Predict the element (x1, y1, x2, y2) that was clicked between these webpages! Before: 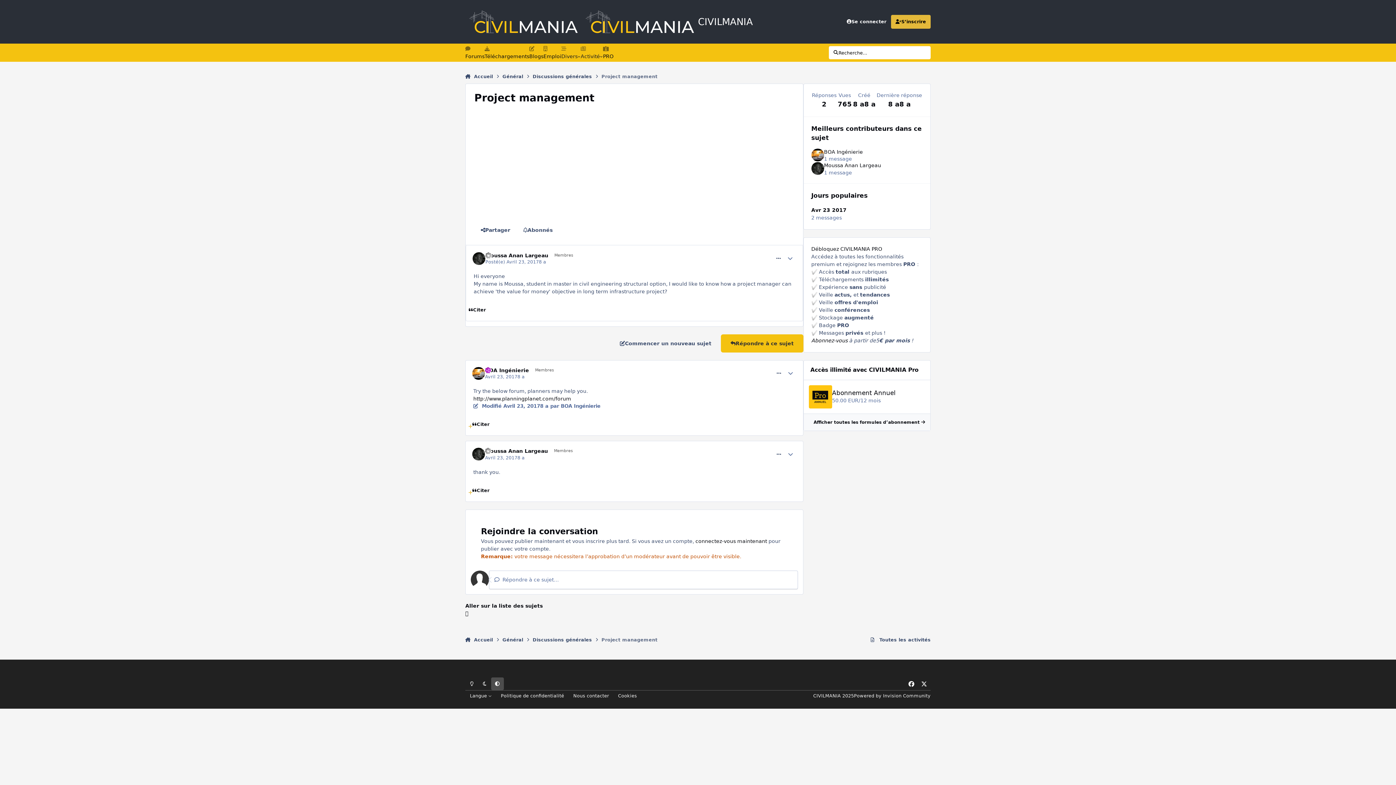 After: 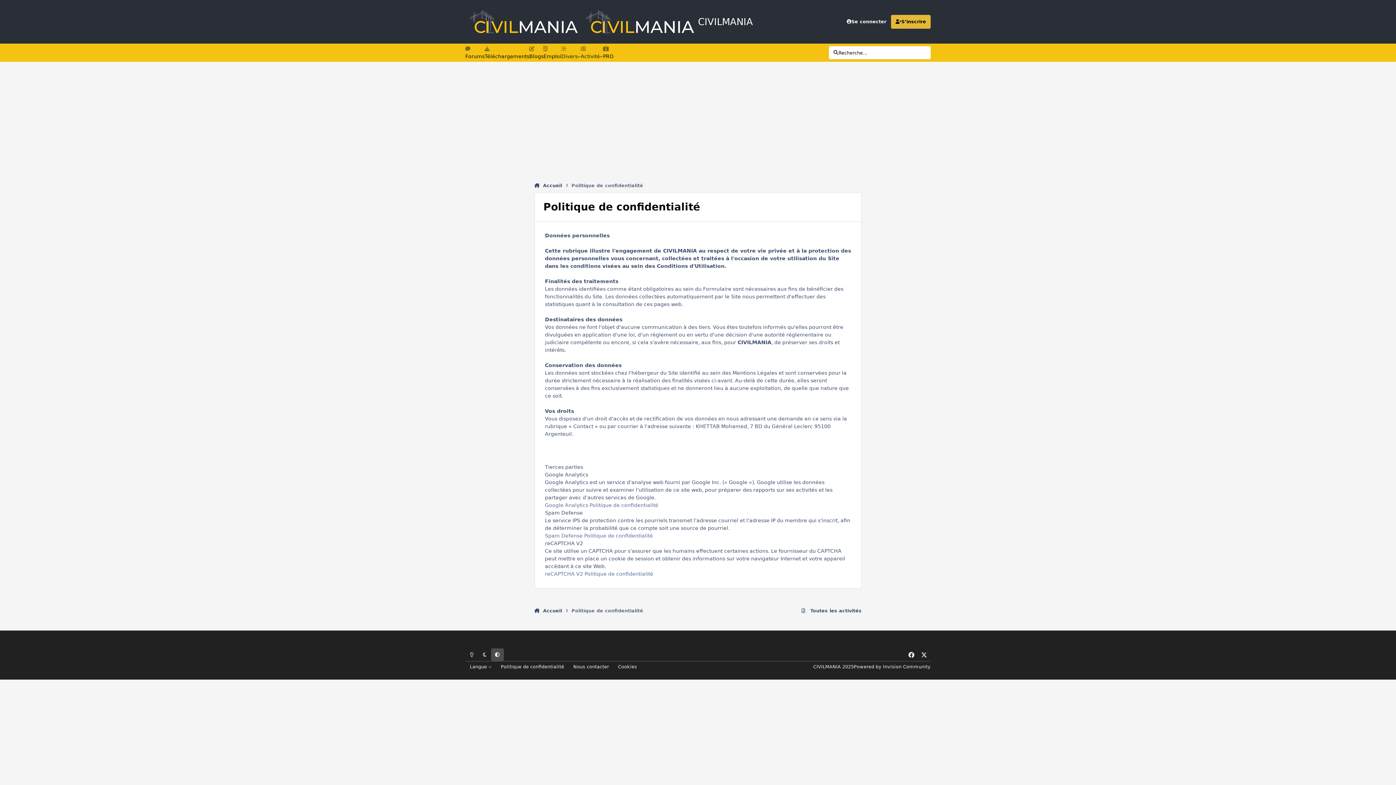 Action: label: Politique de confidentialité bbox: (496, 691, 568, 701)